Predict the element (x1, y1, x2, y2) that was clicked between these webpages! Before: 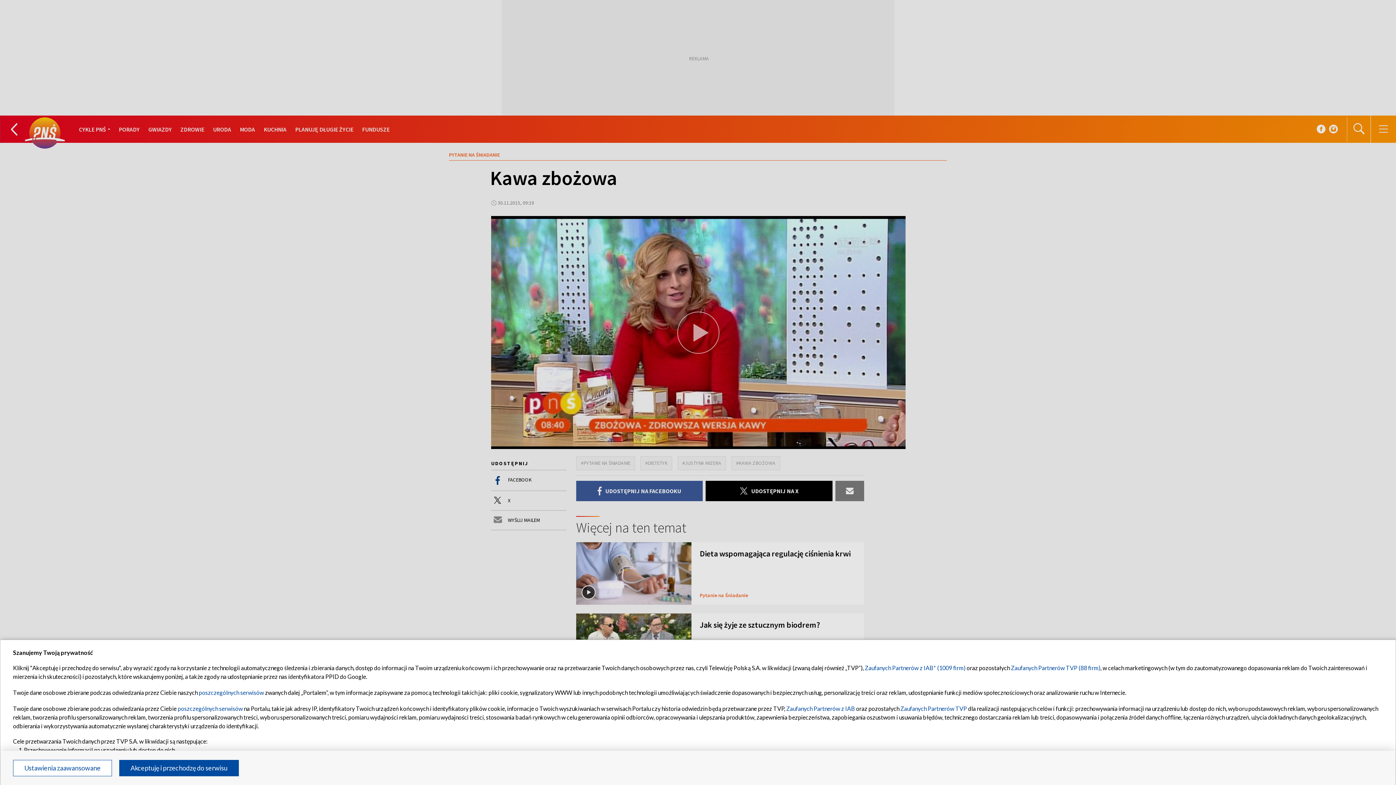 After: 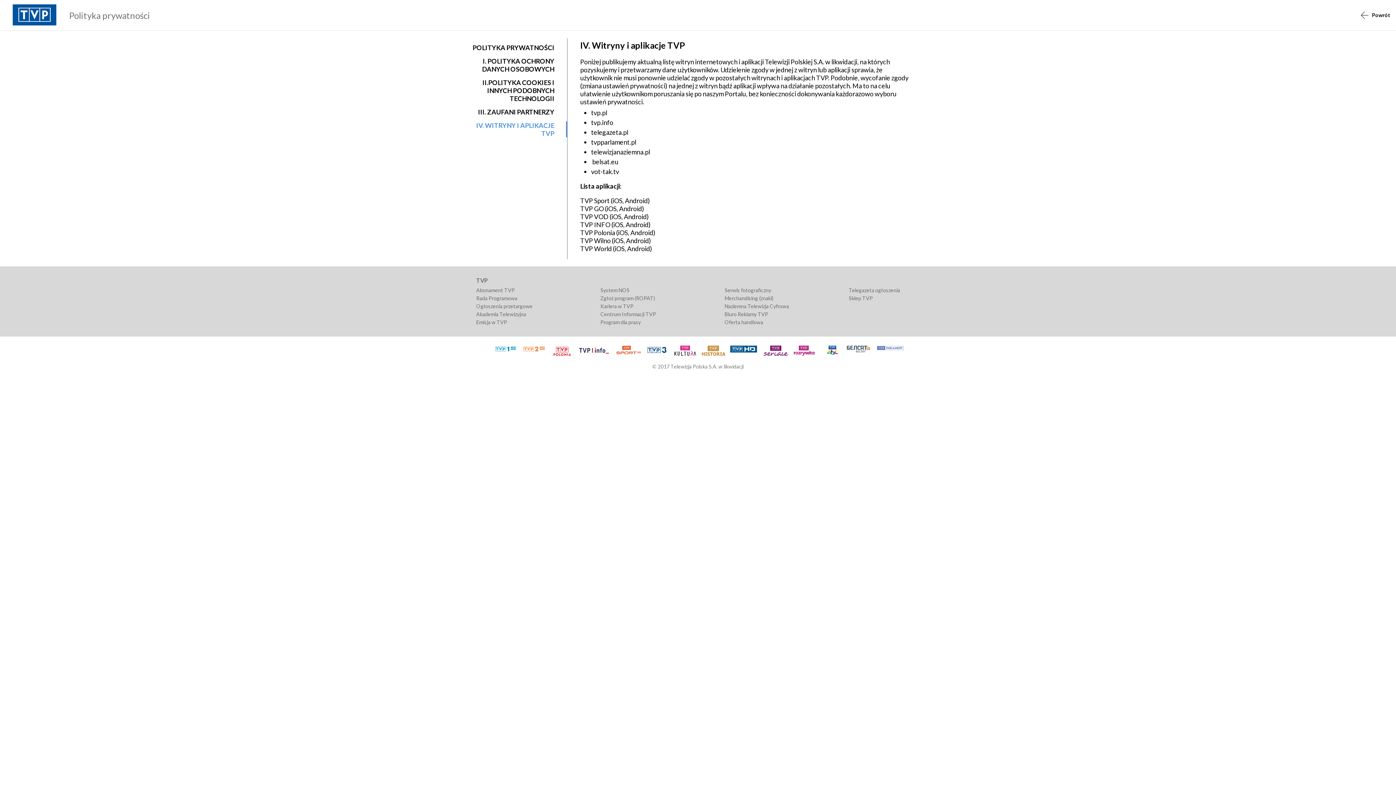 Action: bbox: (198, 689, 264, 696) label: poszczególnych serwisów